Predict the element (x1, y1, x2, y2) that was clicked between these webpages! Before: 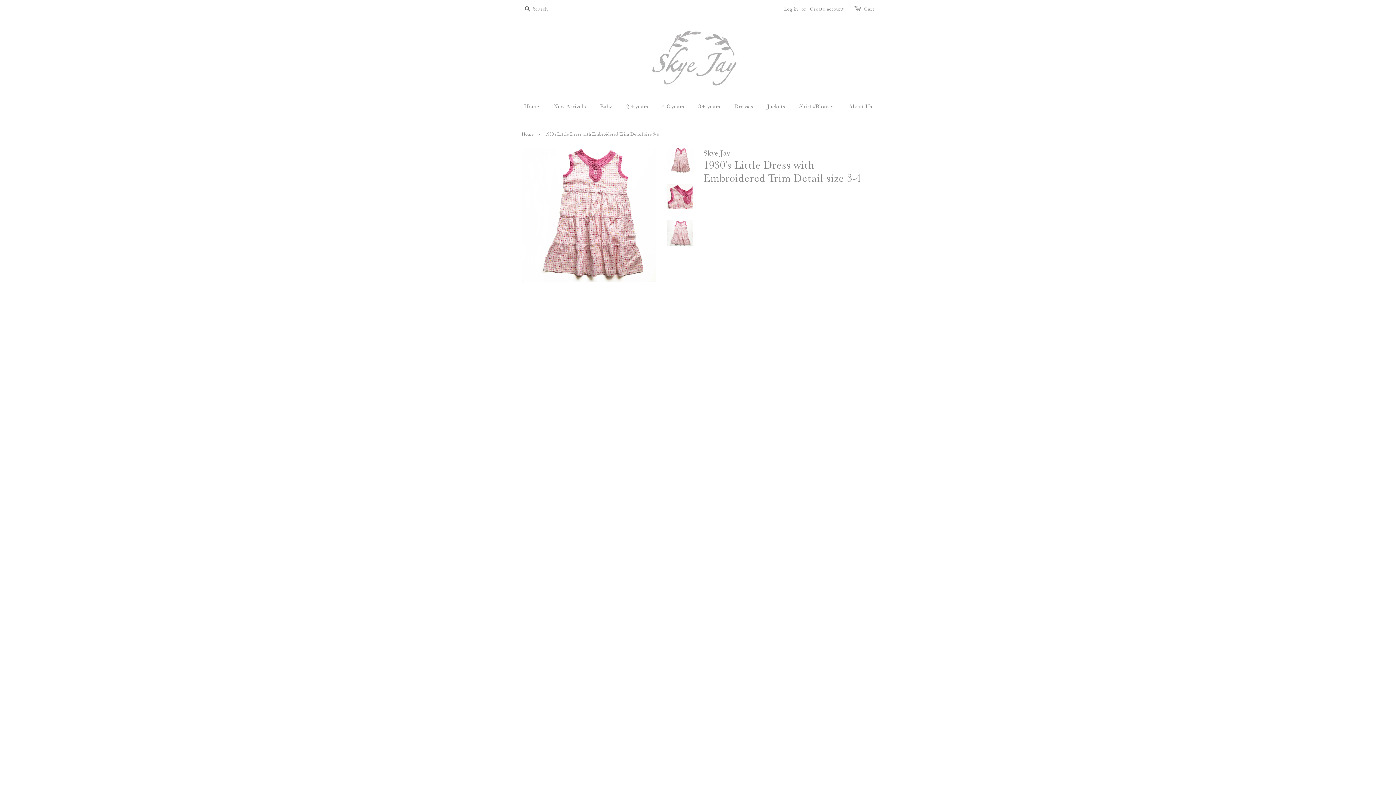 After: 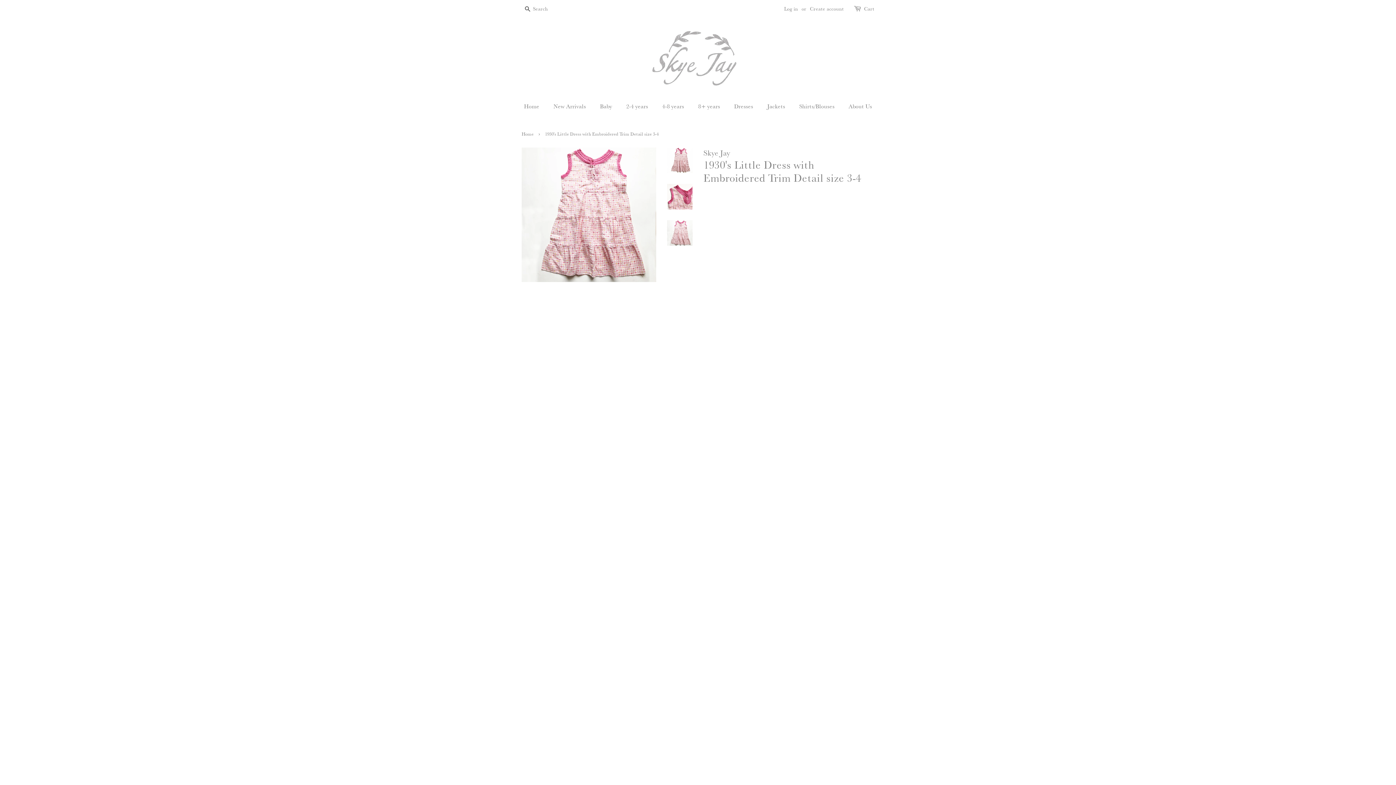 Action: bbox: (667, 220, 692, 245)